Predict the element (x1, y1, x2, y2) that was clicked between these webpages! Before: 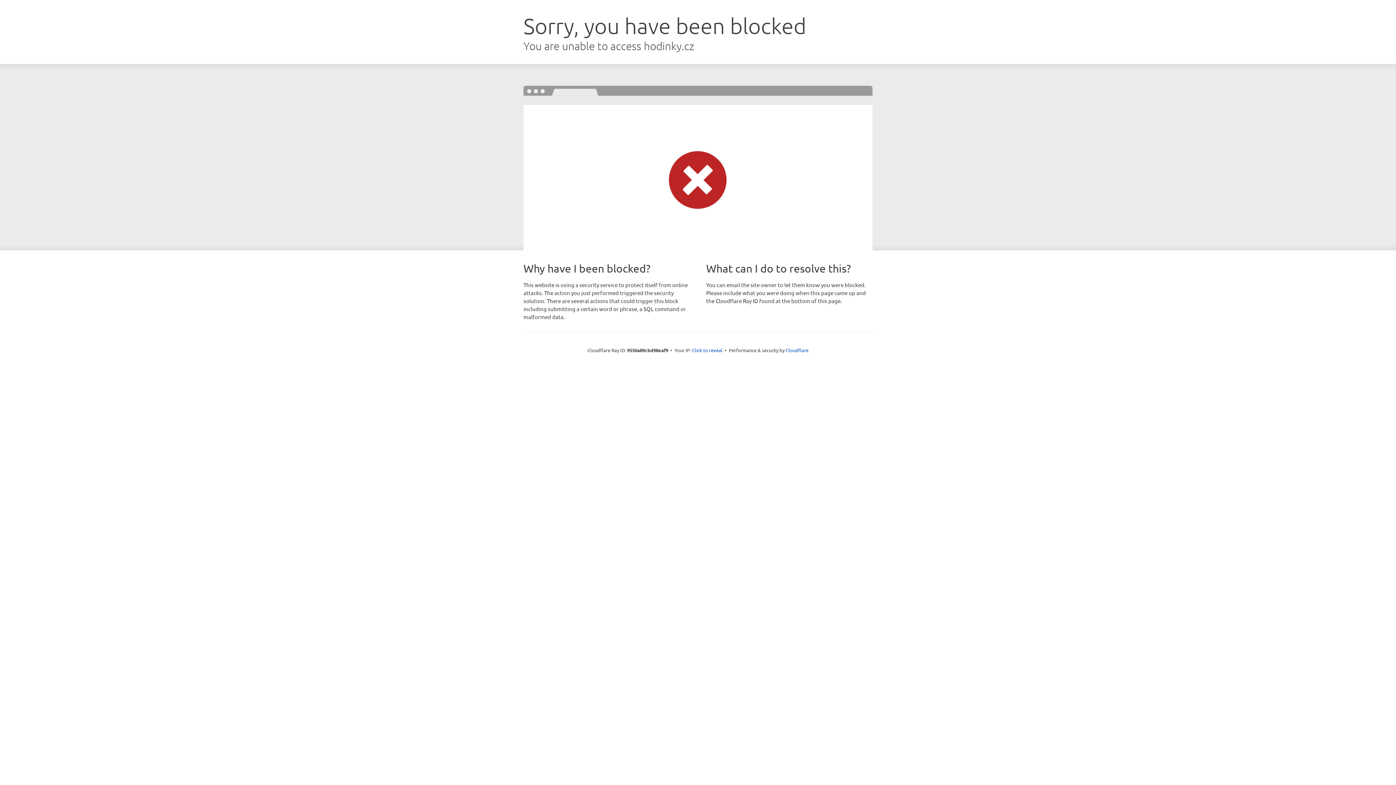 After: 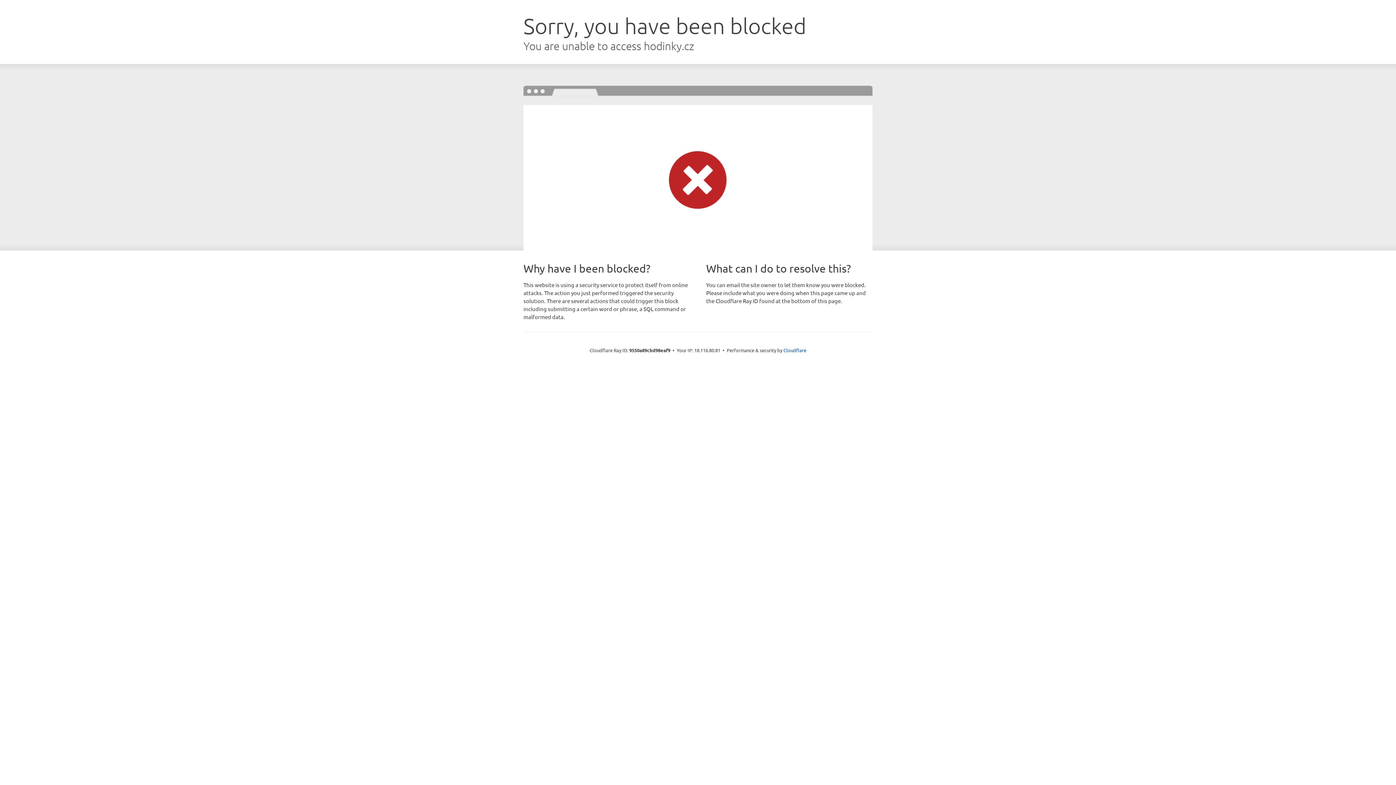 Action: label: Click to reveal bbox: (692, 346, 722, 353)